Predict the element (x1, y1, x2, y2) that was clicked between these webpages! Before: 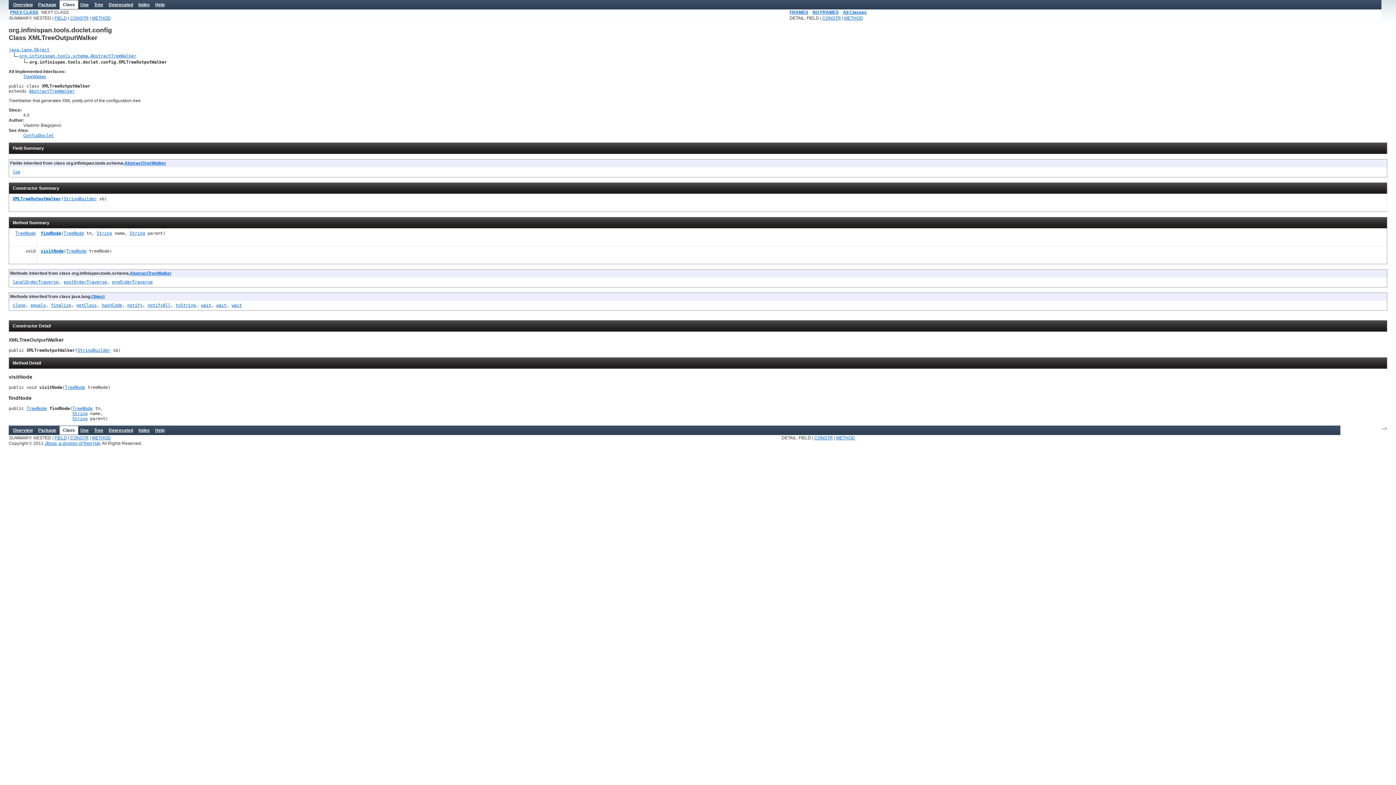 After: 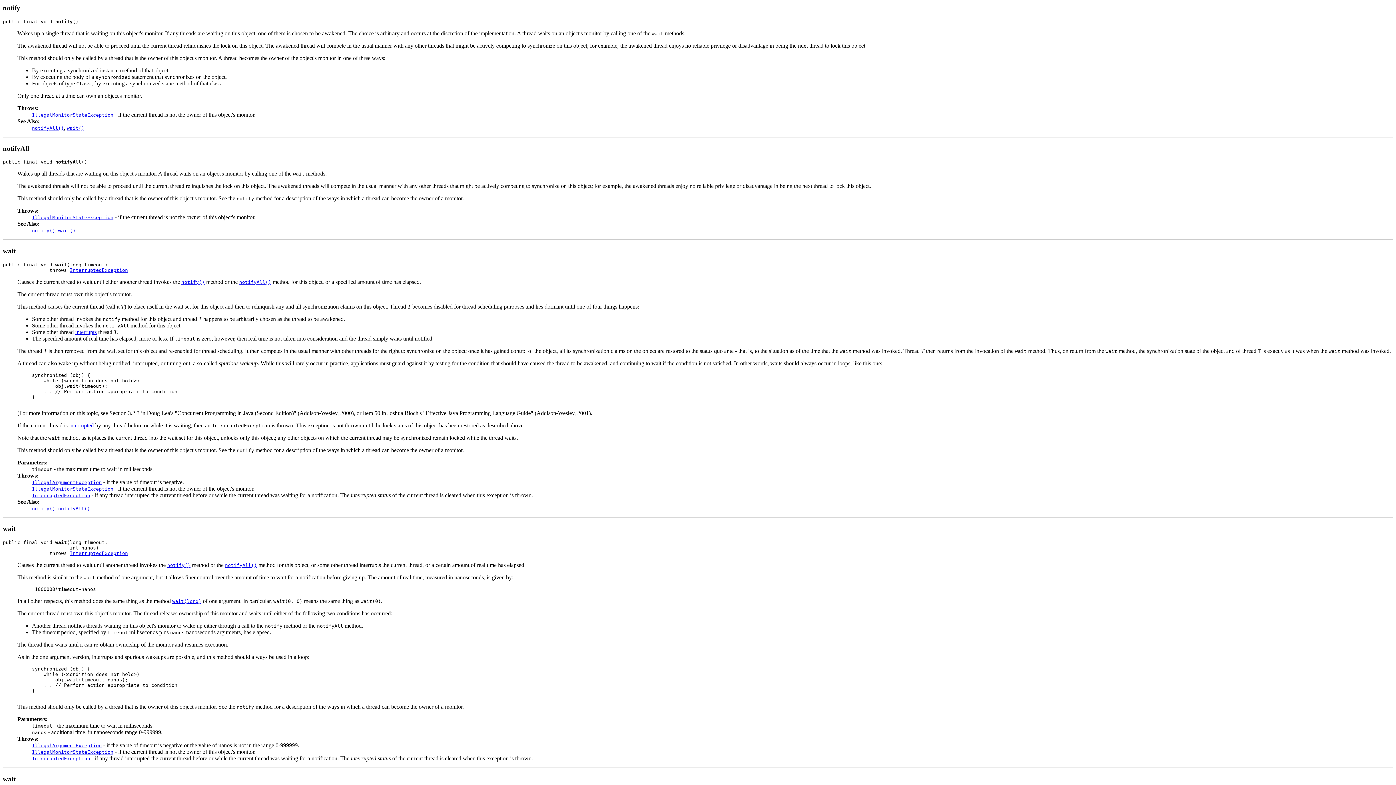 Action: bbox: (127, 302, 142, 307) label: notify